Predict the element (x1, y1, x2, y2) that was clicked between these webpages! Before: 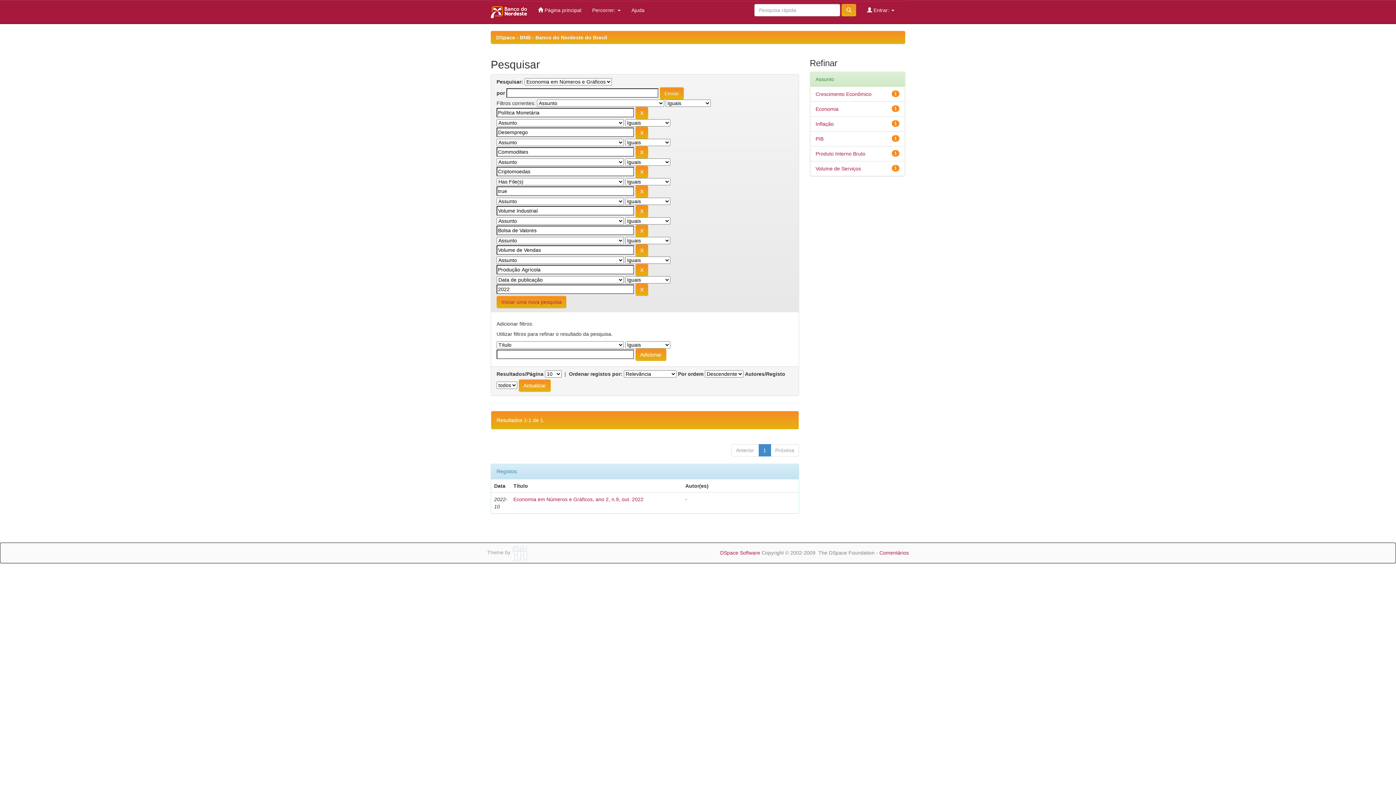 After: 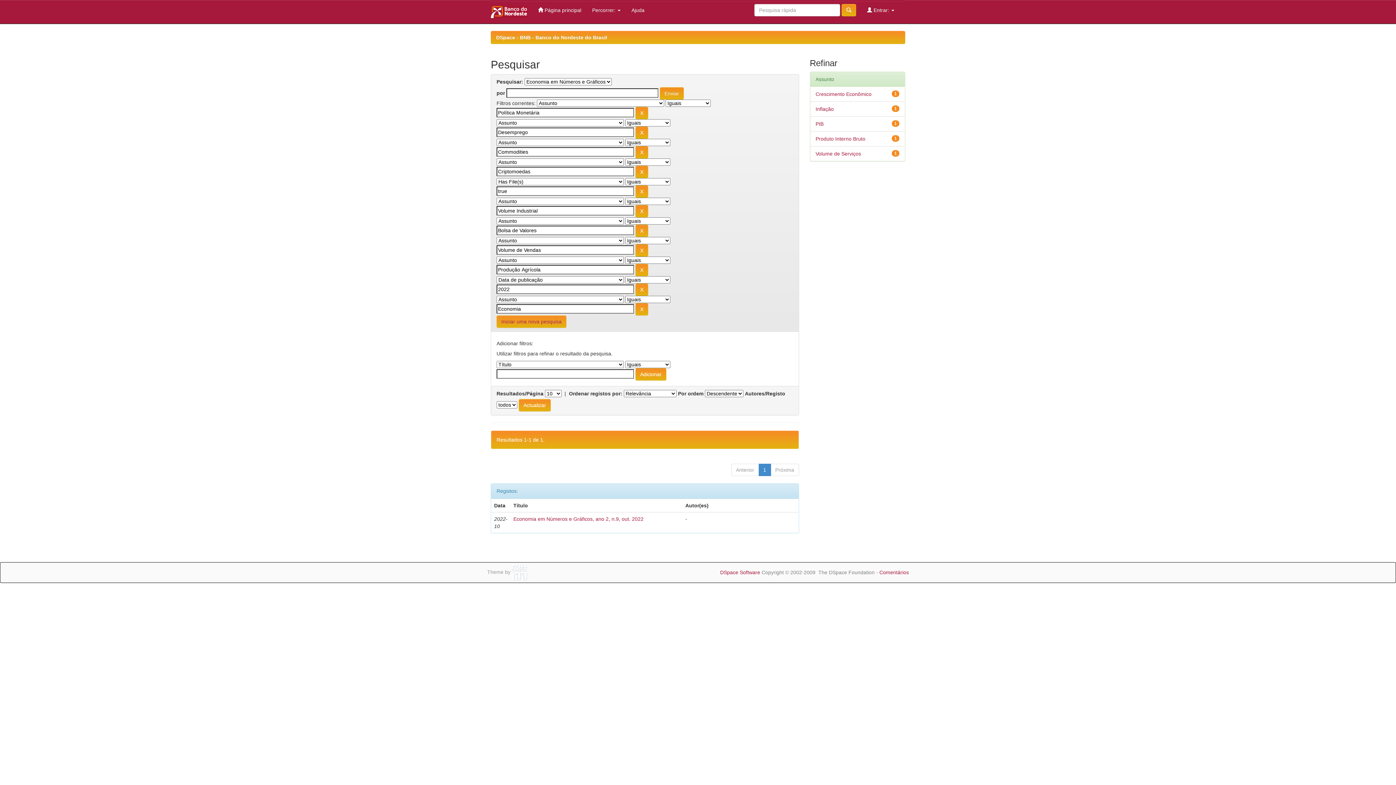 Action: bbox: (815, 106, 838, 112) label: Economia